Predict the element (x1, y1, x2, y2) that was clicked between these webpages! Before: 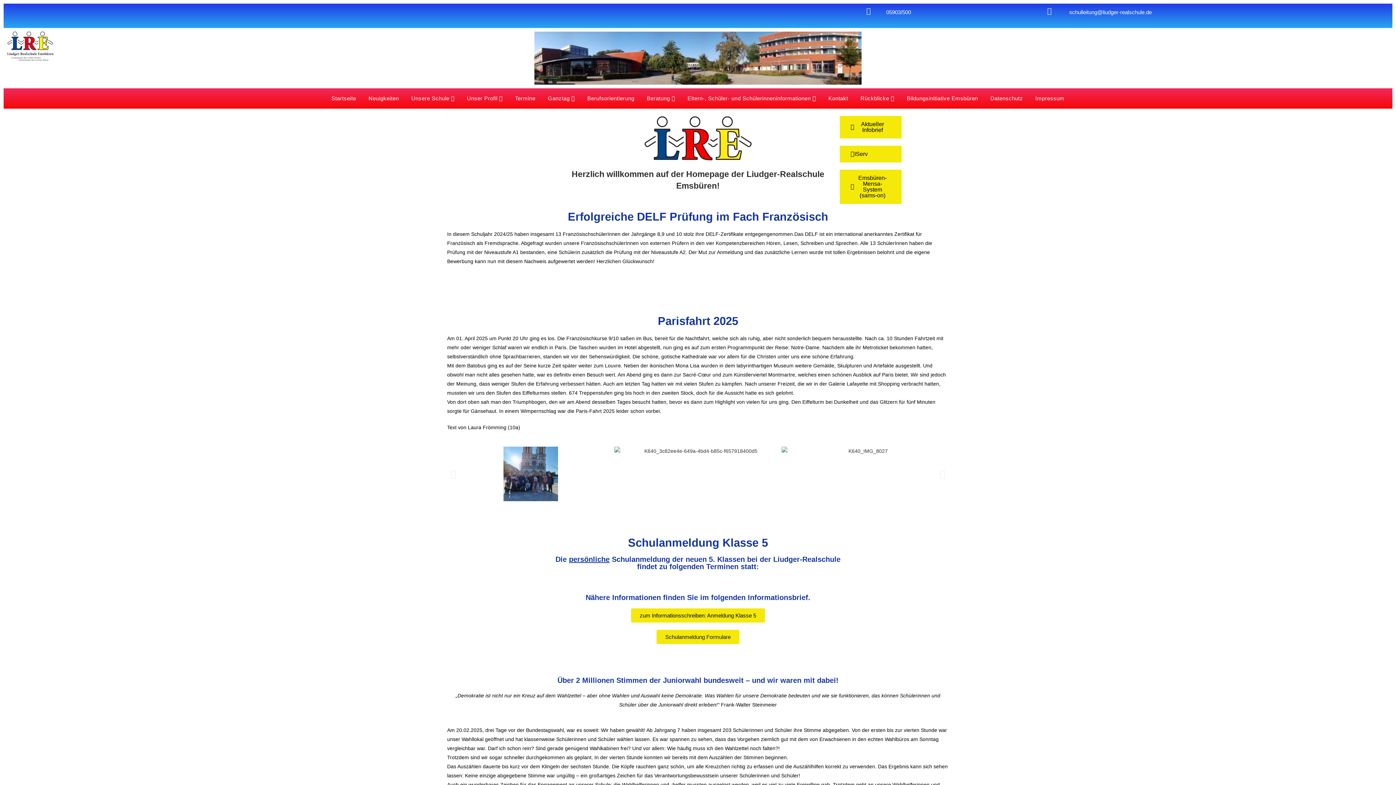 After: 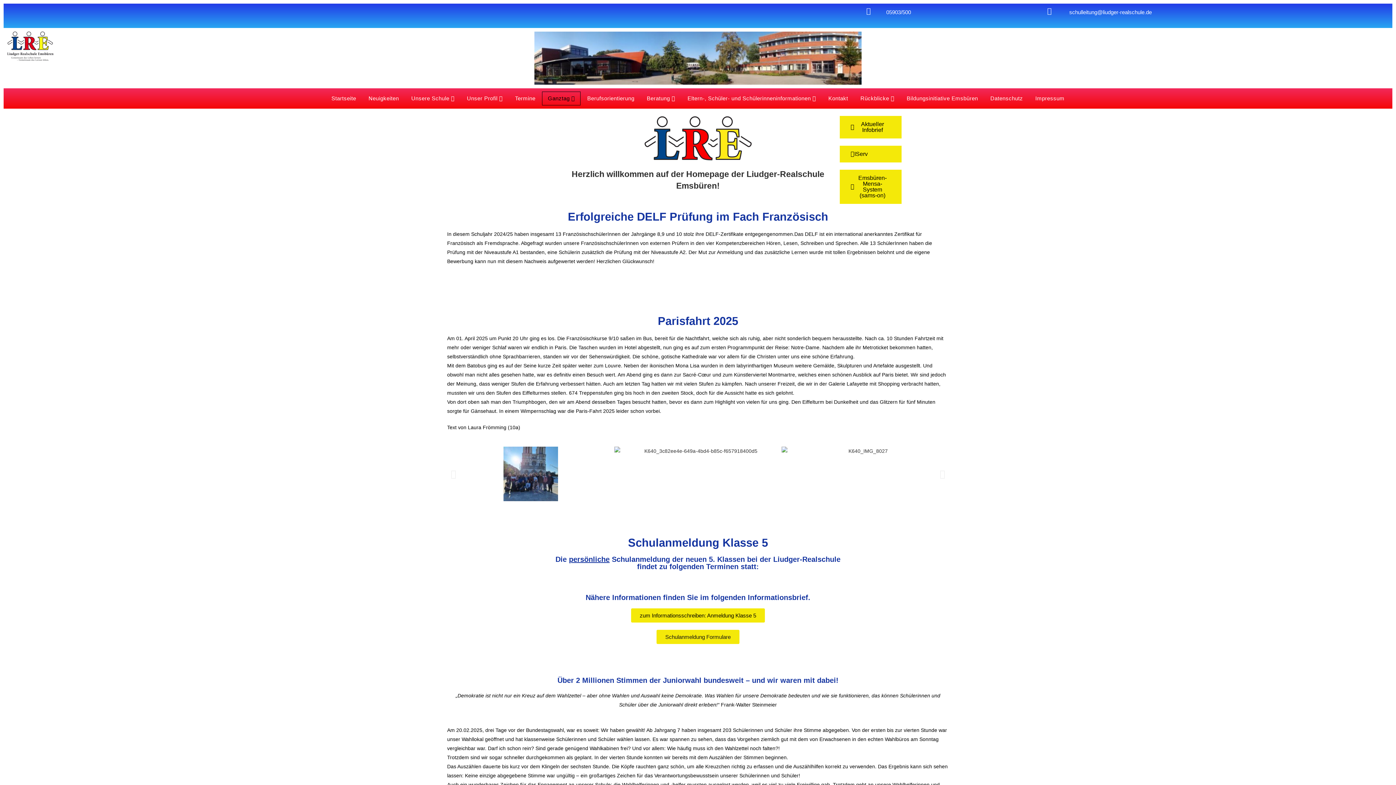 Action: label: Ganztag  bbox: (542, 92, 580, 105)